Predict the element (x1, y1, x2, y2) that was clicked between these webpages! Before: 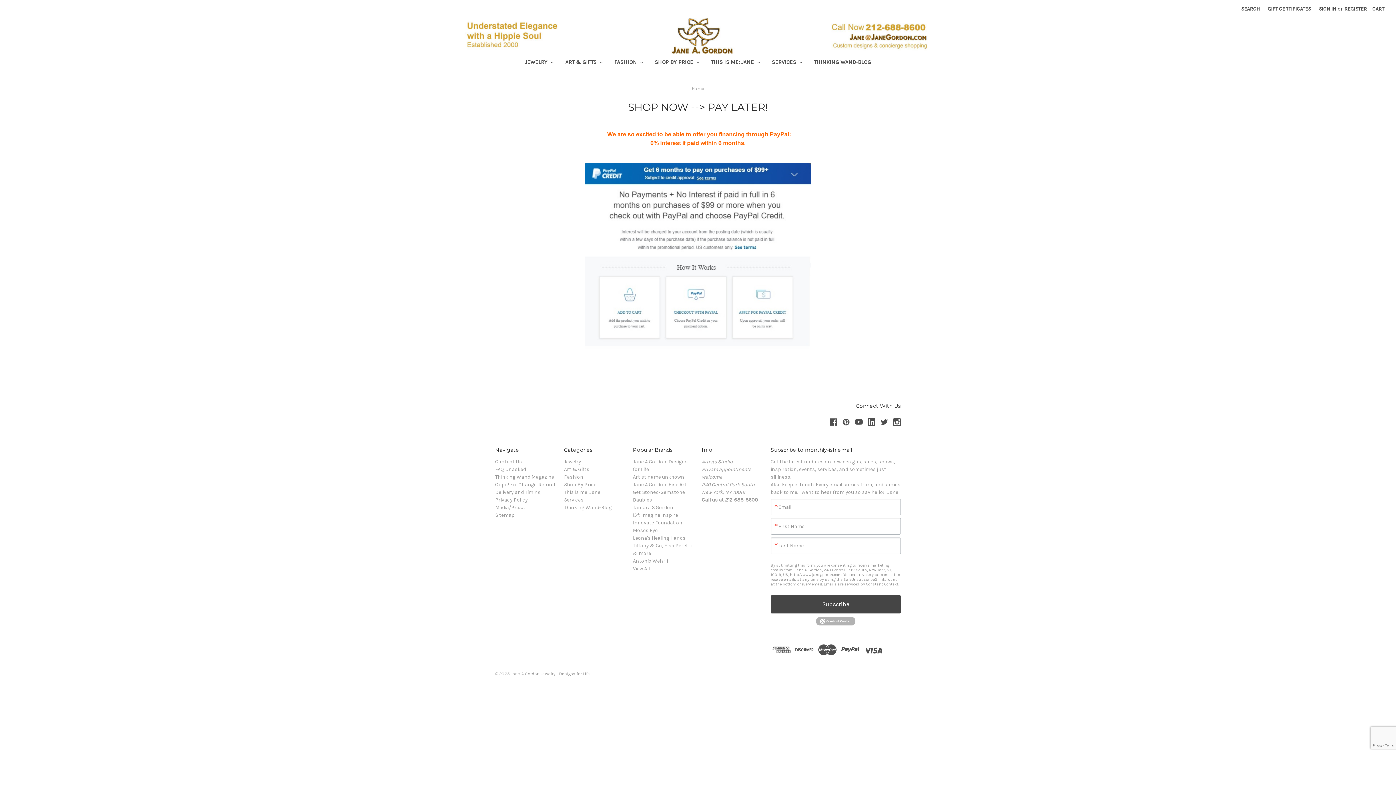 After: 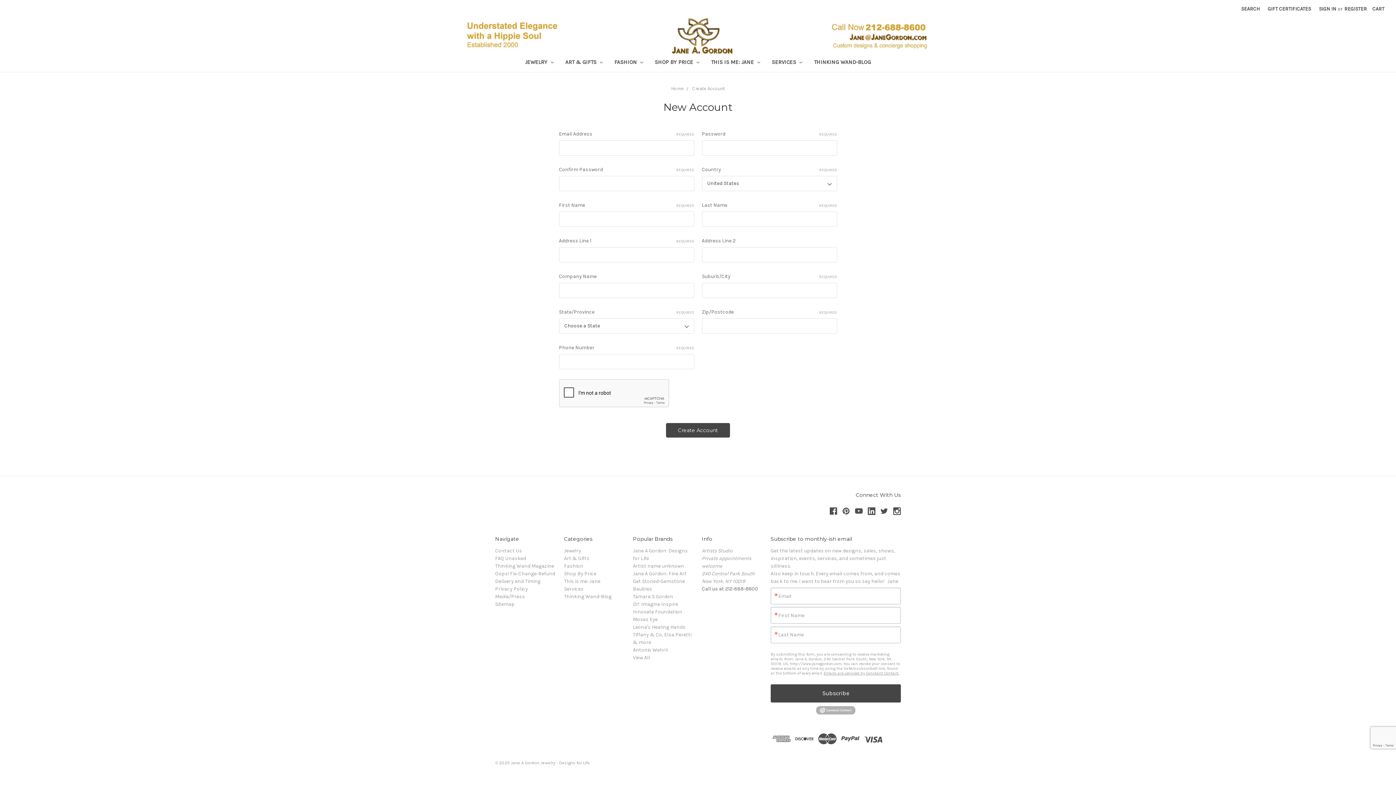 Action: bbox: (1340, 0, 1371, 17) label: REGISTER